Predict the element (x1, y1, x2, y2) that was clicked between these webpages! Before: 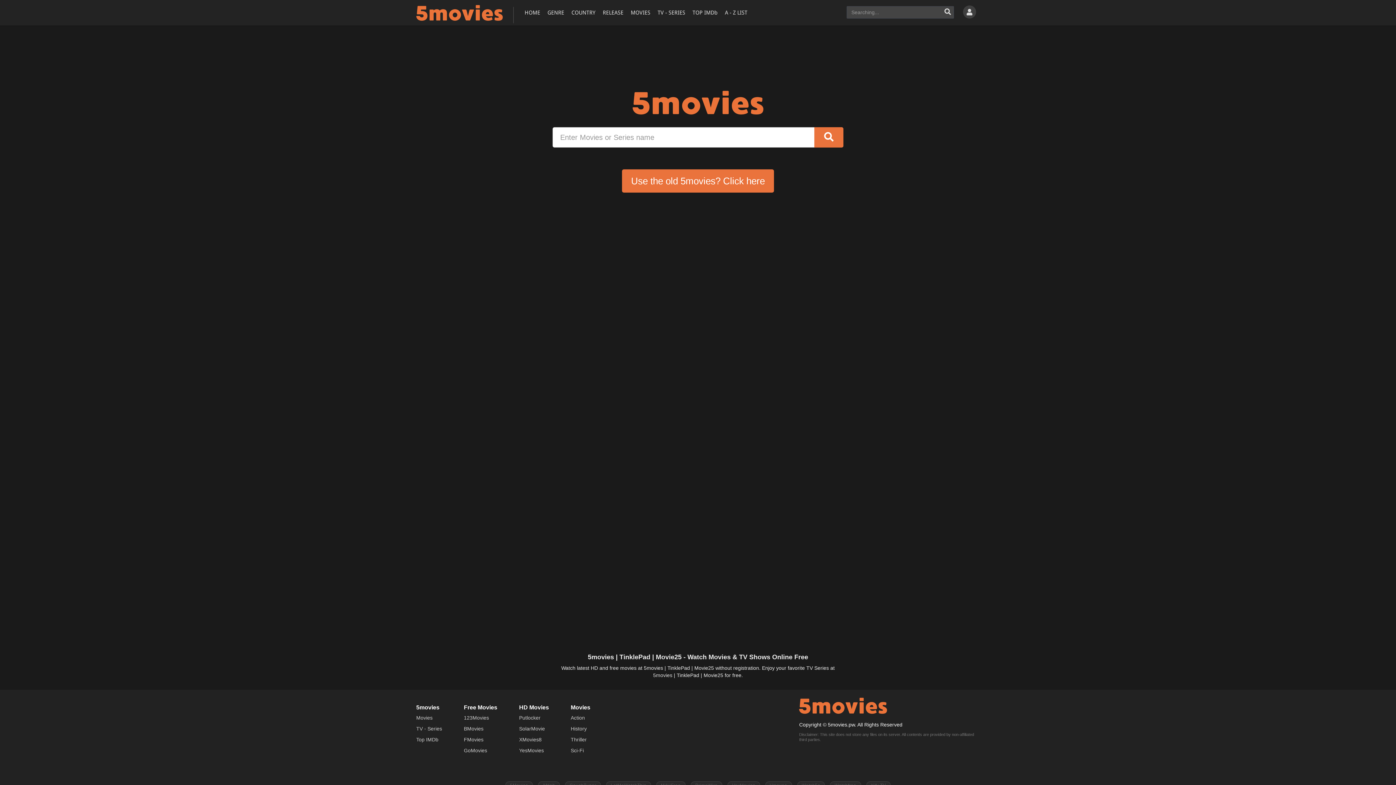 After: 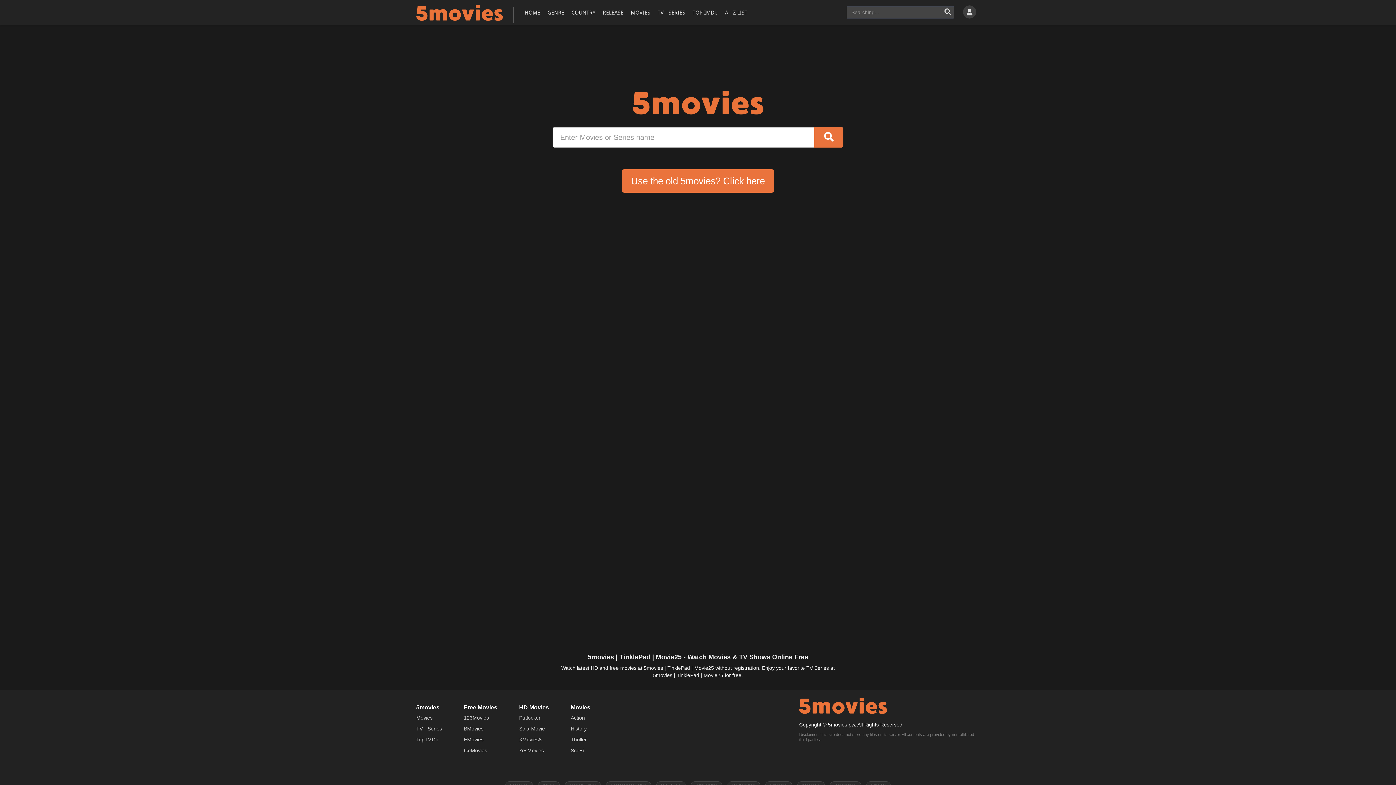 Action: bbox: (690, 0, 719, 25) label: TOP IMDb